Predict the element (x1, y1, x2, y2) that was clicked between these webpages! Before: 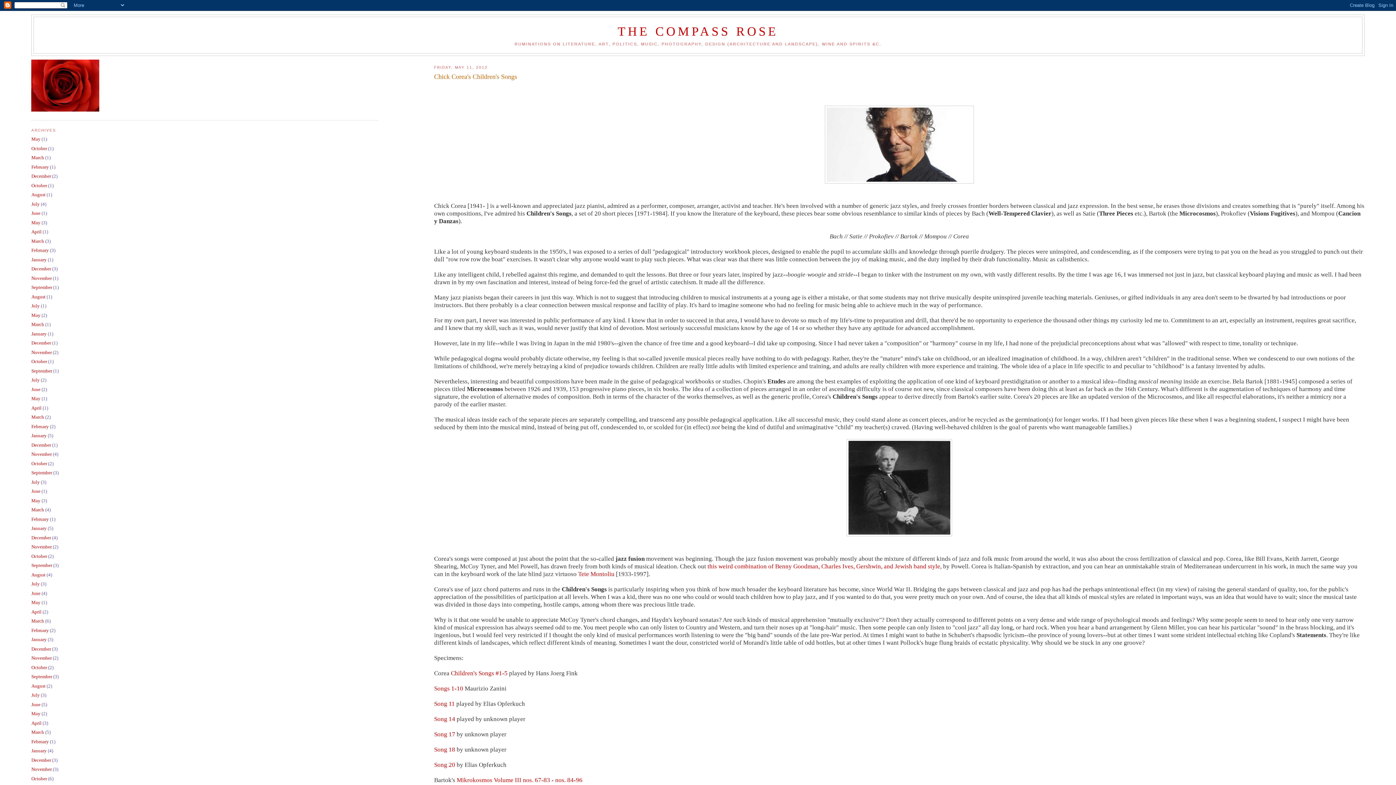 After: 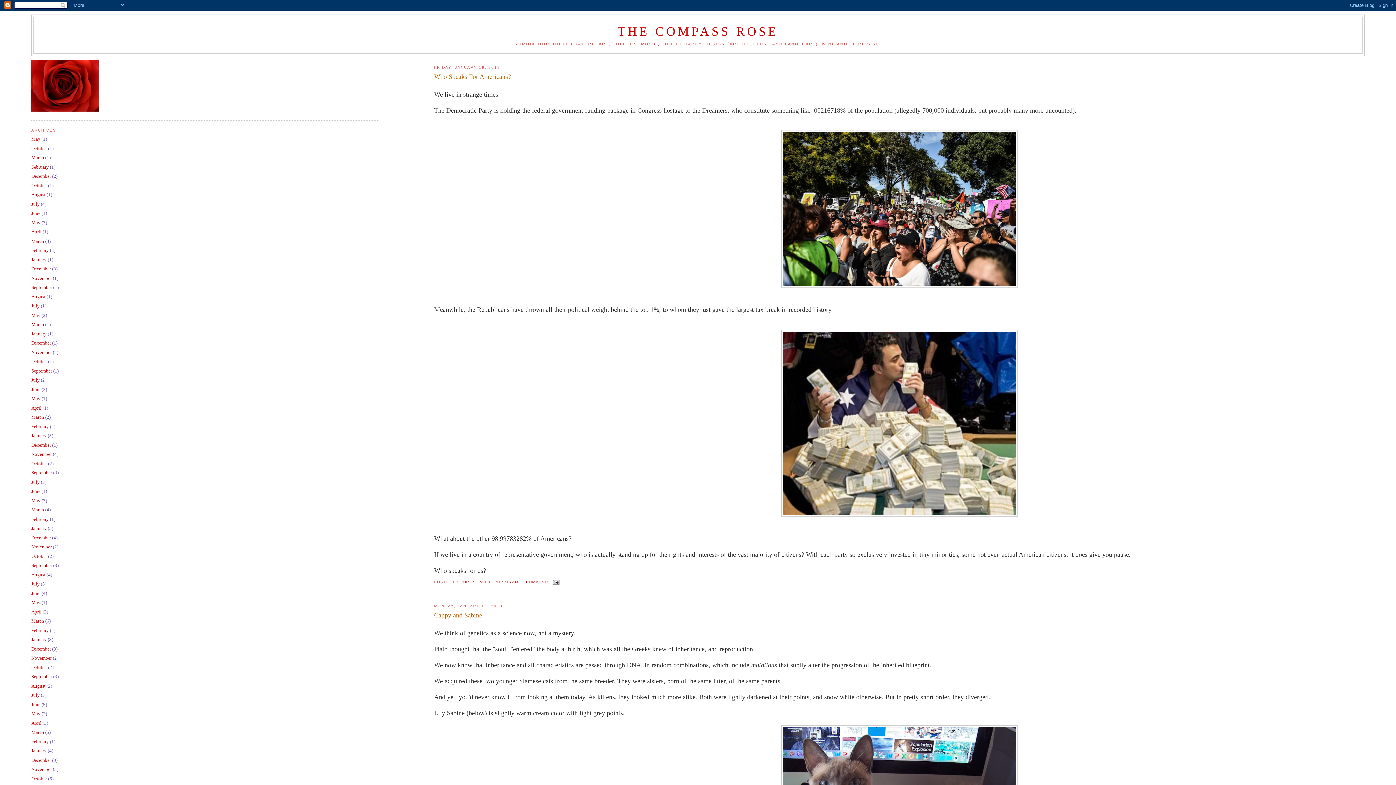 Action: label: January bbox: (31, 433, 46, 438)